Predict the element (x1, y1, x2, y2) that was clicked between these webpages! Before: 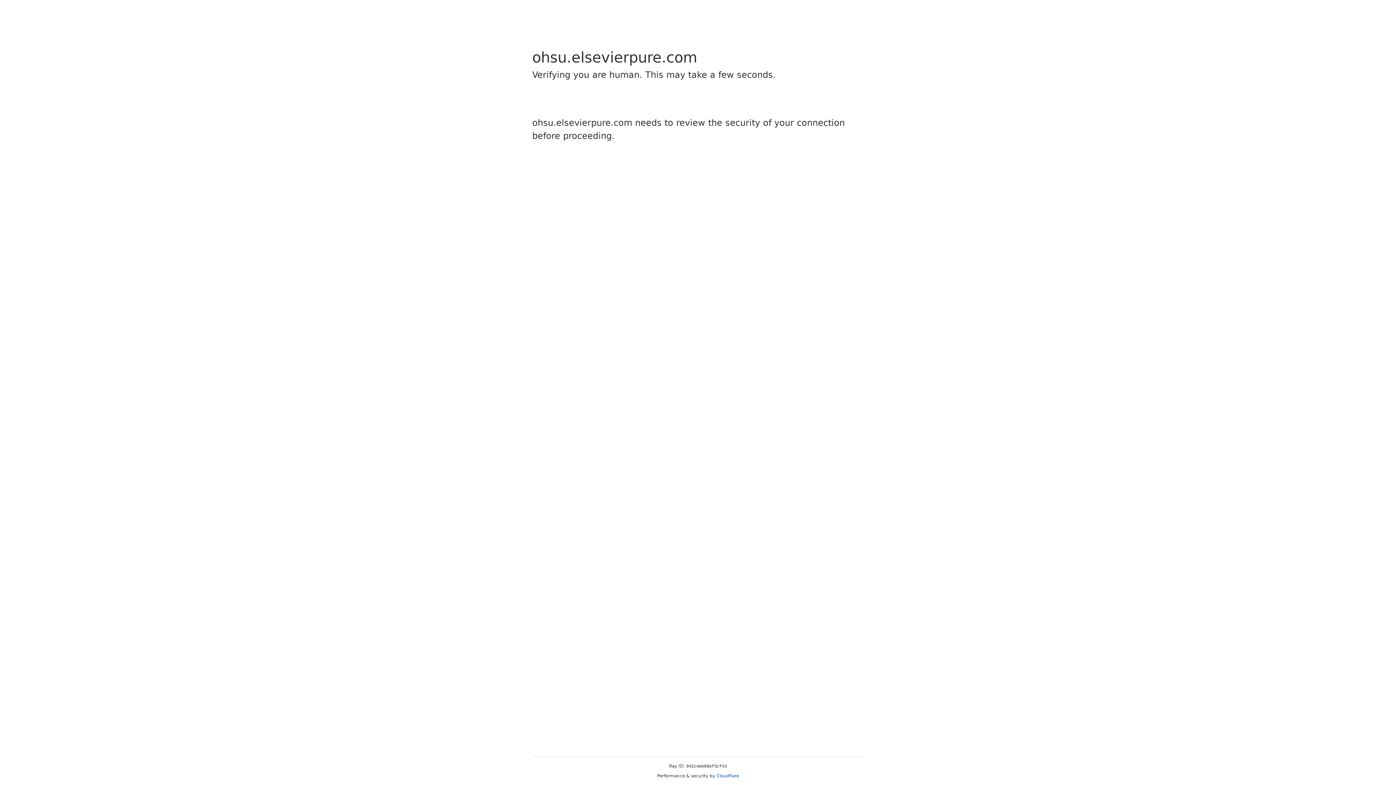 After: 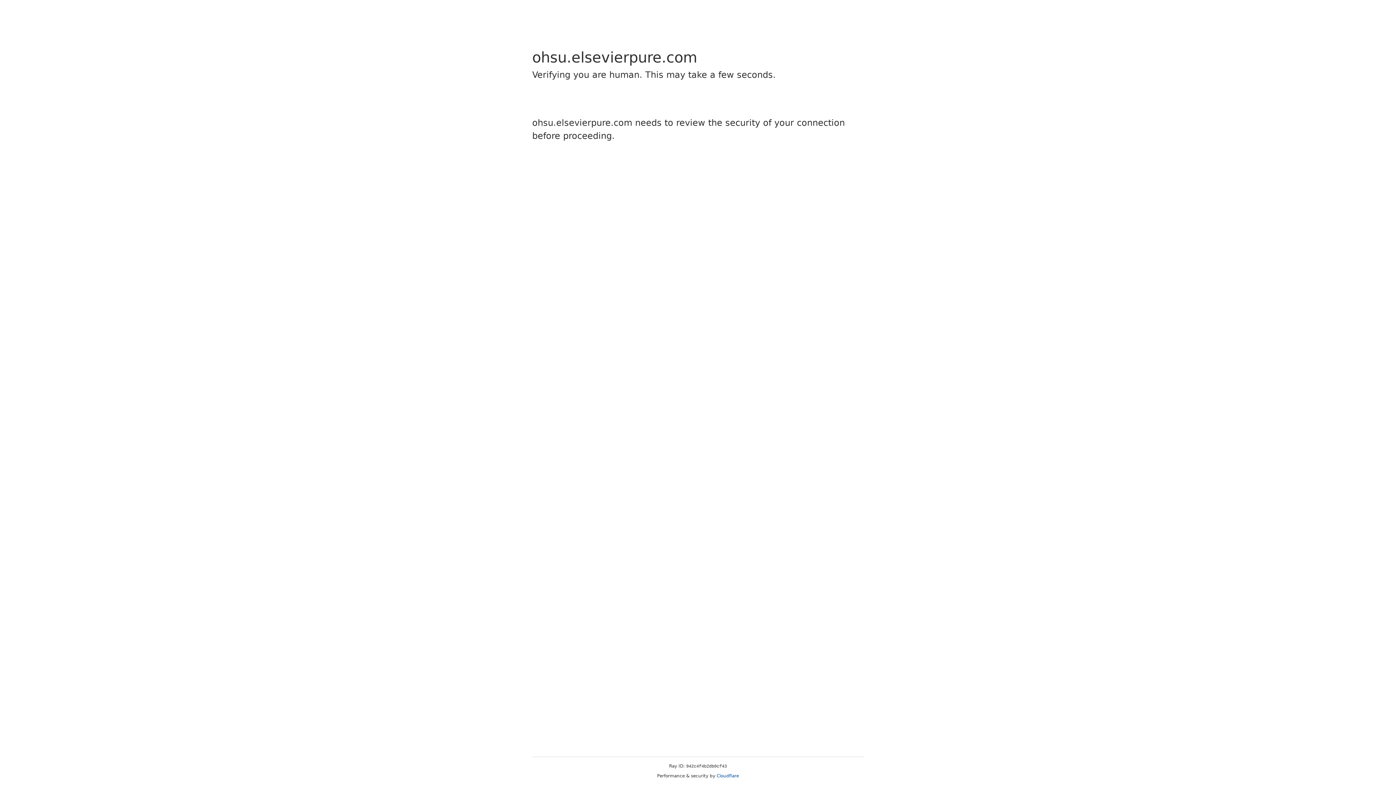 Action: bbox: (716, 773, 739, 778) label: Cloudflare